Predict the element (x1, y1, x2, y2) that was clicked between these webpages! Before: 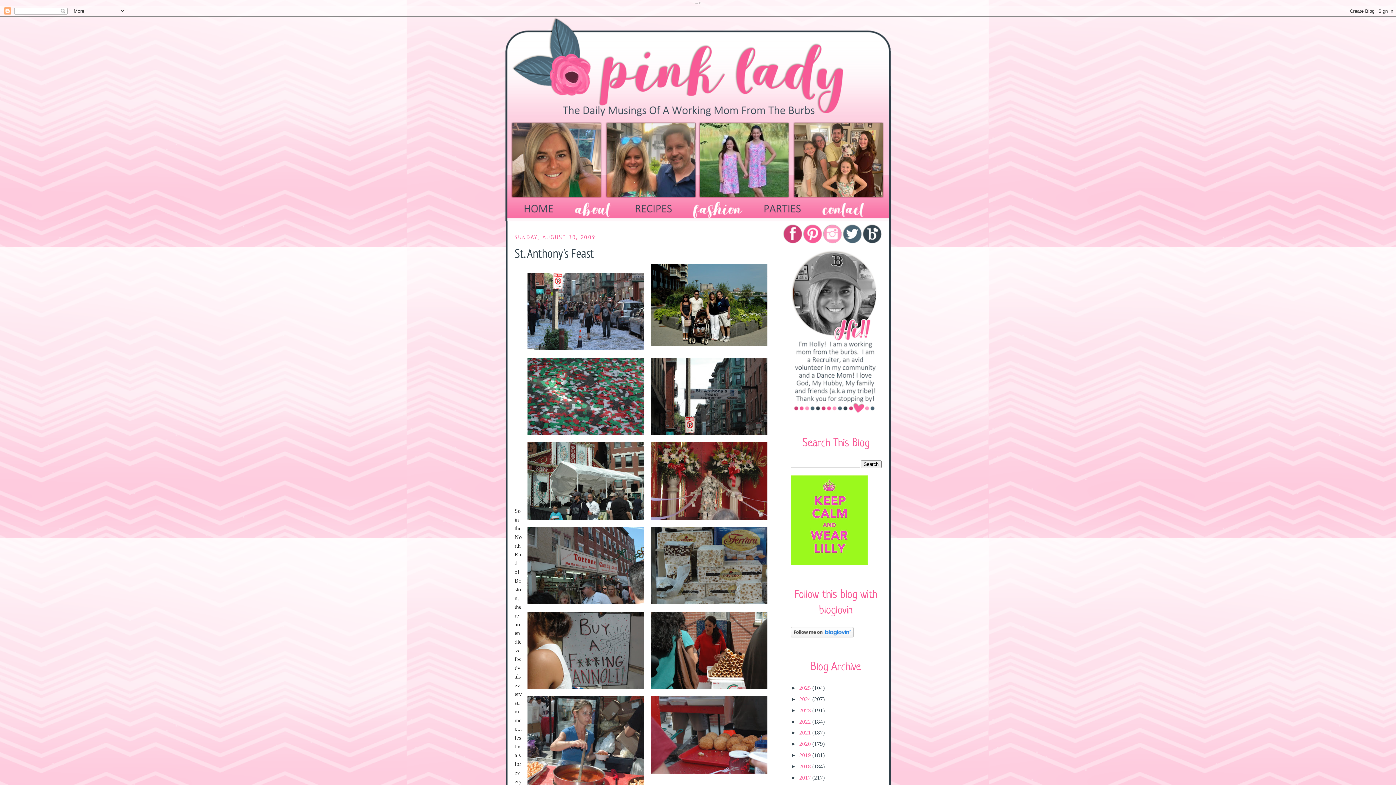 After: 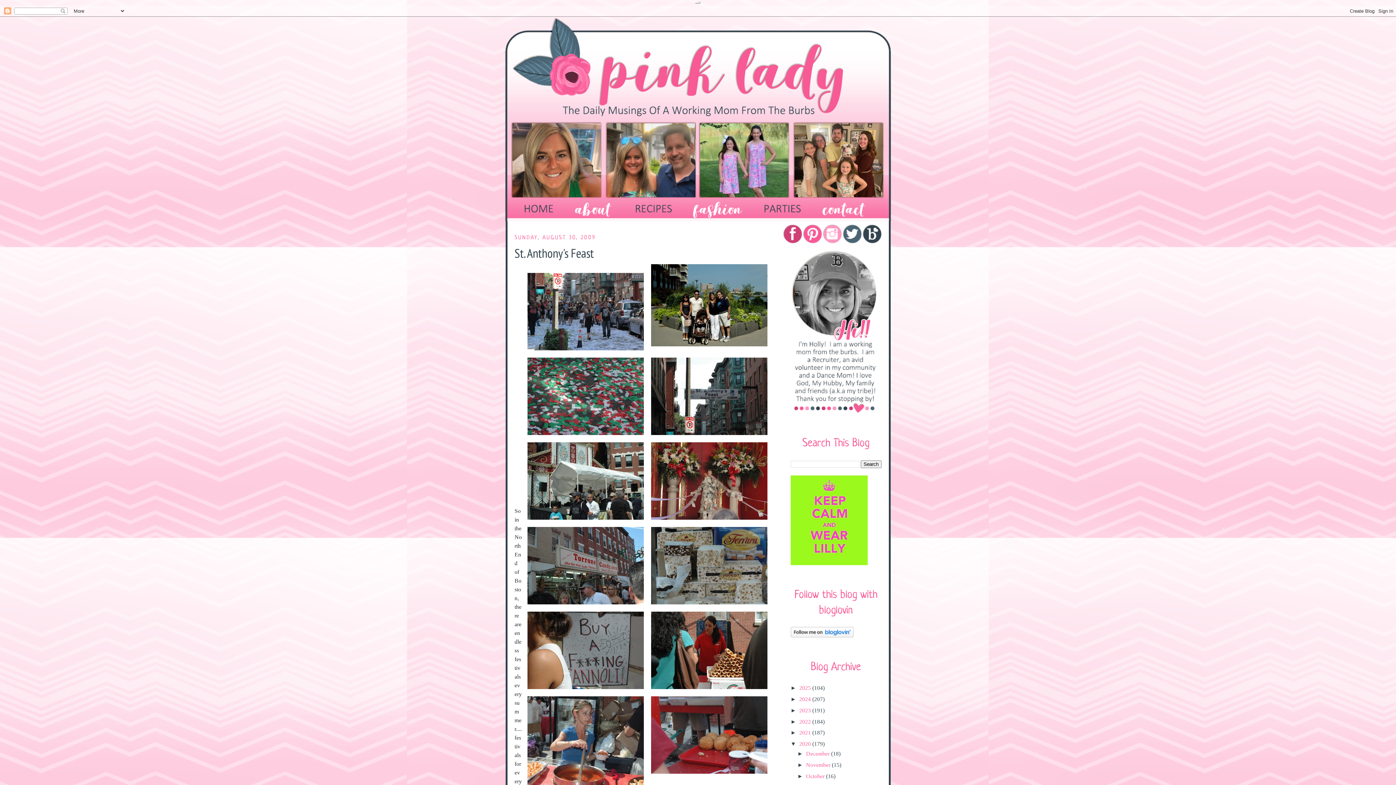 Action: label: ►   bbox: (790, 741, 799, 747)